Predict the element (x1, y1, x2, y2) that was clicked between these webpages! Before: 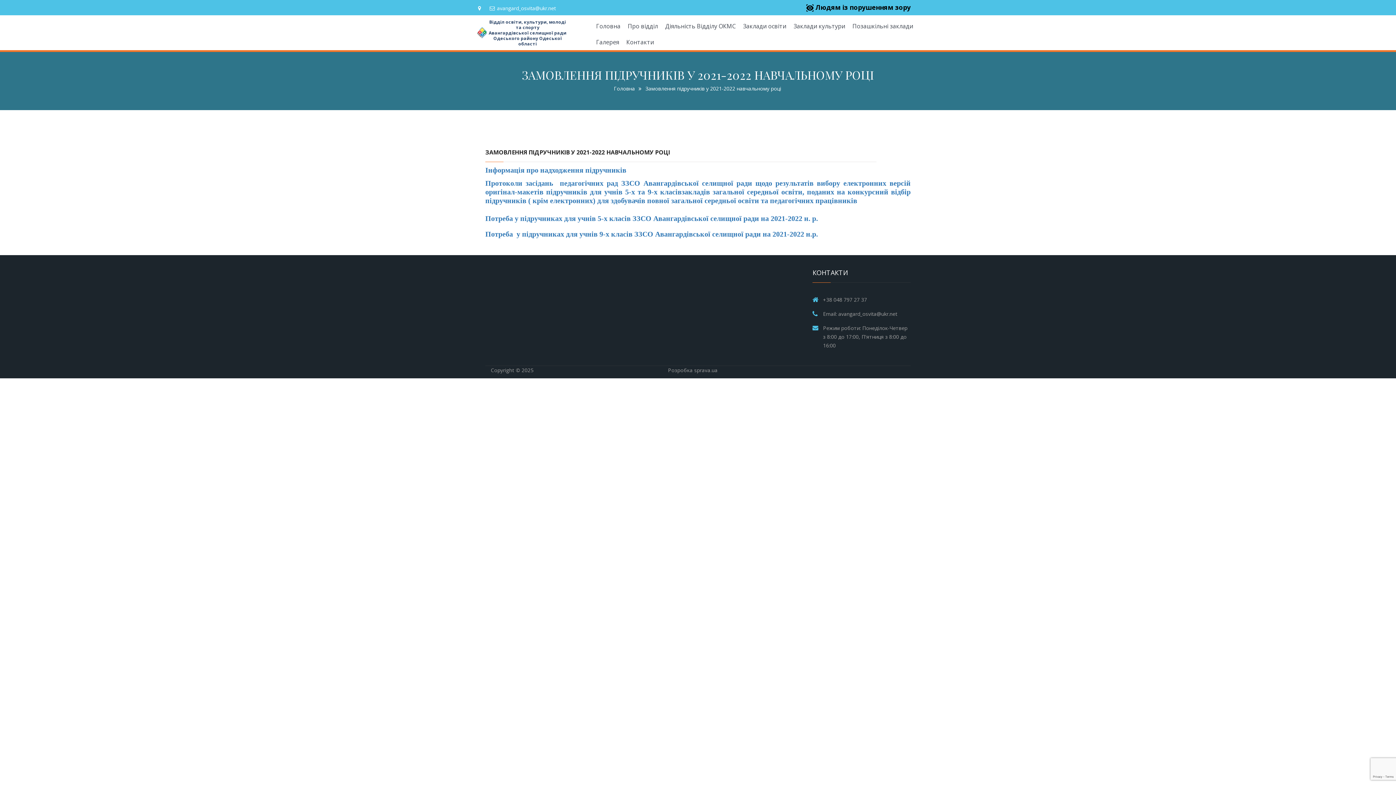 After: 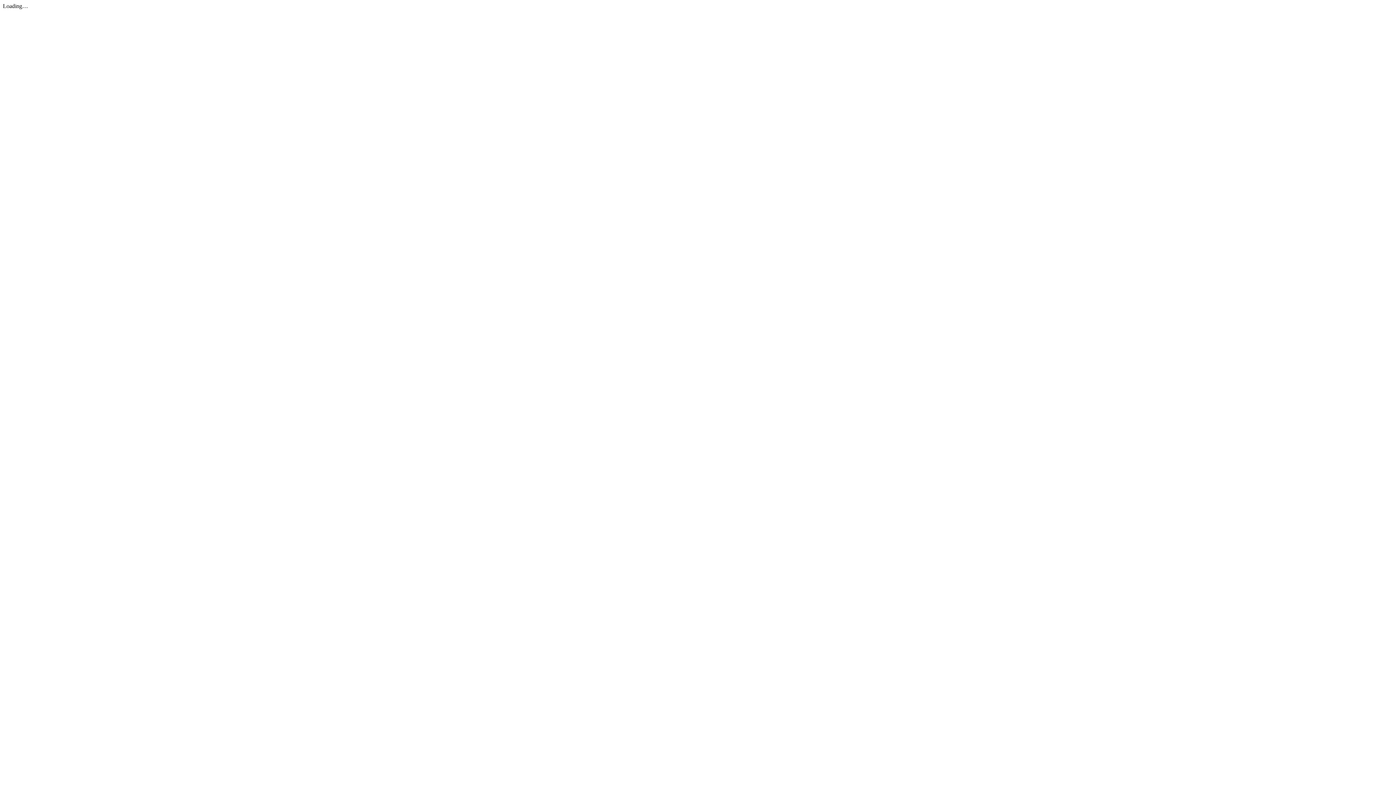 Action: bbox: (485, 229, 818, 238) label: Потреба  у підручниках для учнів 9-х класів ЗЗСО Авангардівської селищної ради на 2021-2022 н.р.